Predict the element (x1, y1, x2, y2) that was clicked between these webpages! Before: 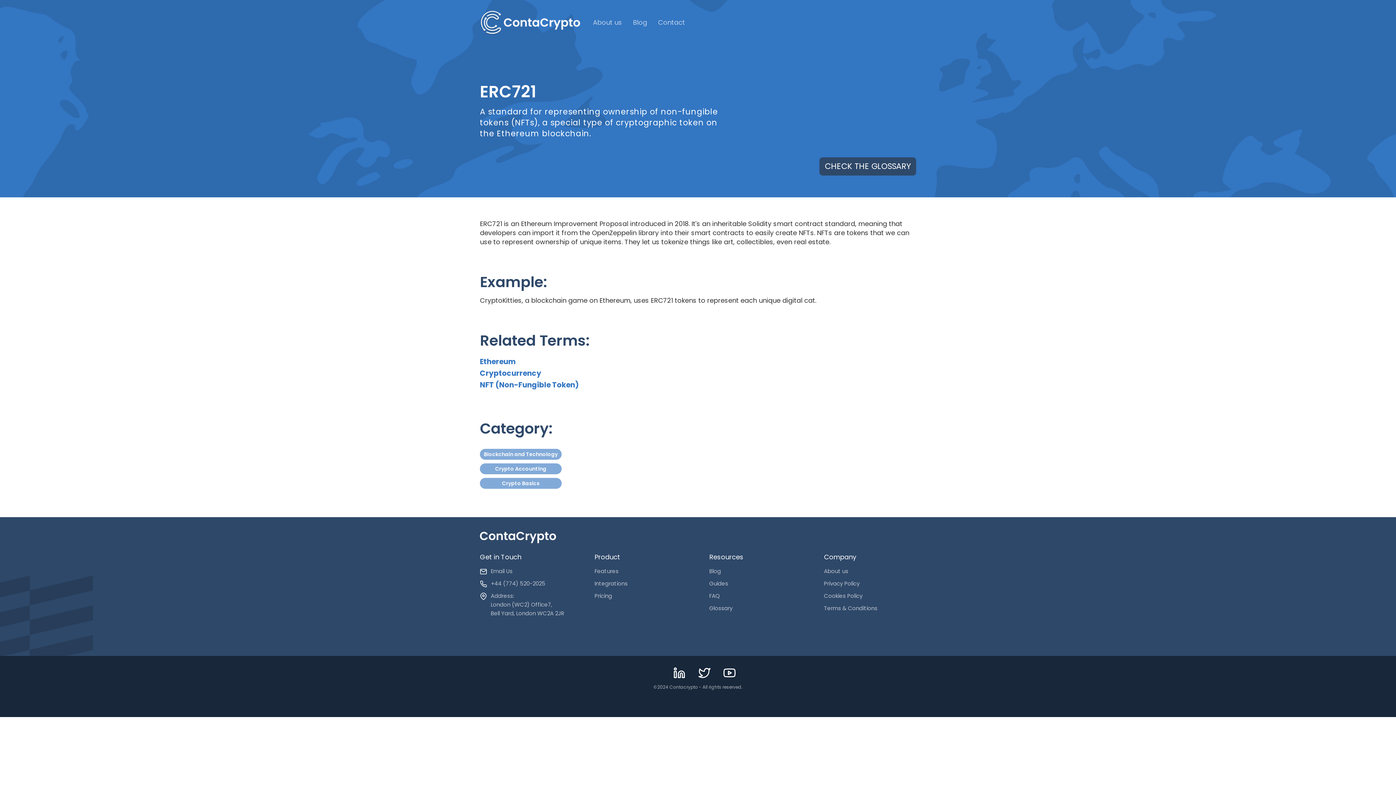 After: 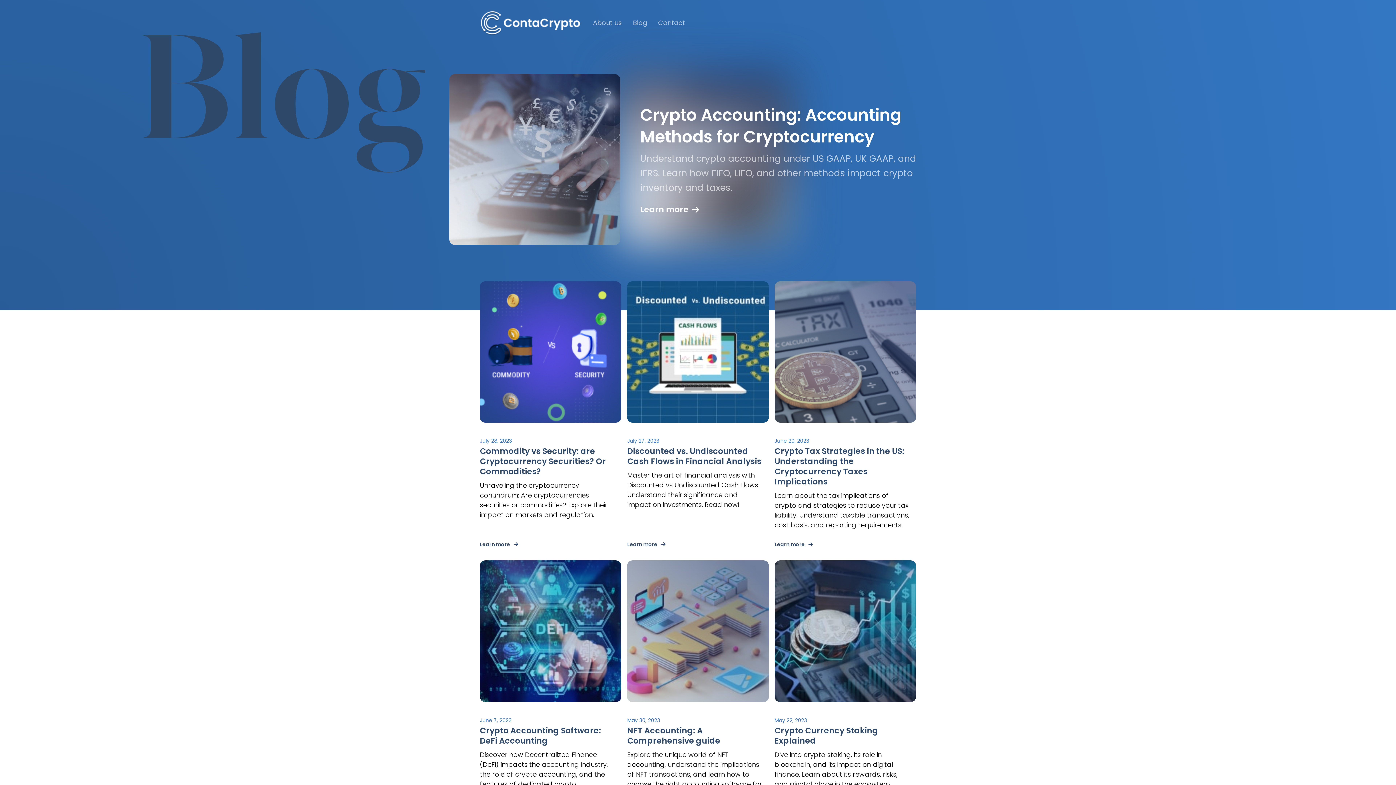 Action: bbox: (627, 17, 652, 27) label: Blog